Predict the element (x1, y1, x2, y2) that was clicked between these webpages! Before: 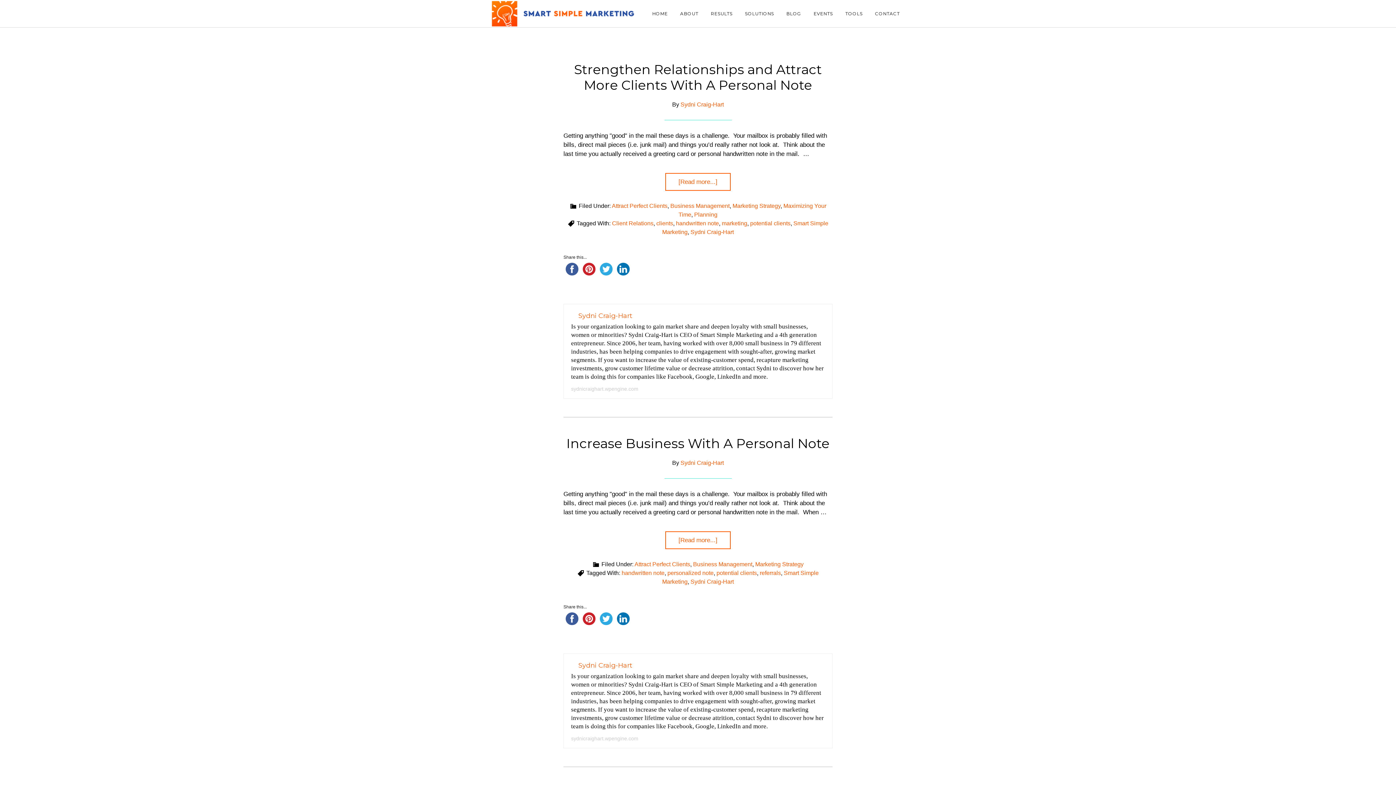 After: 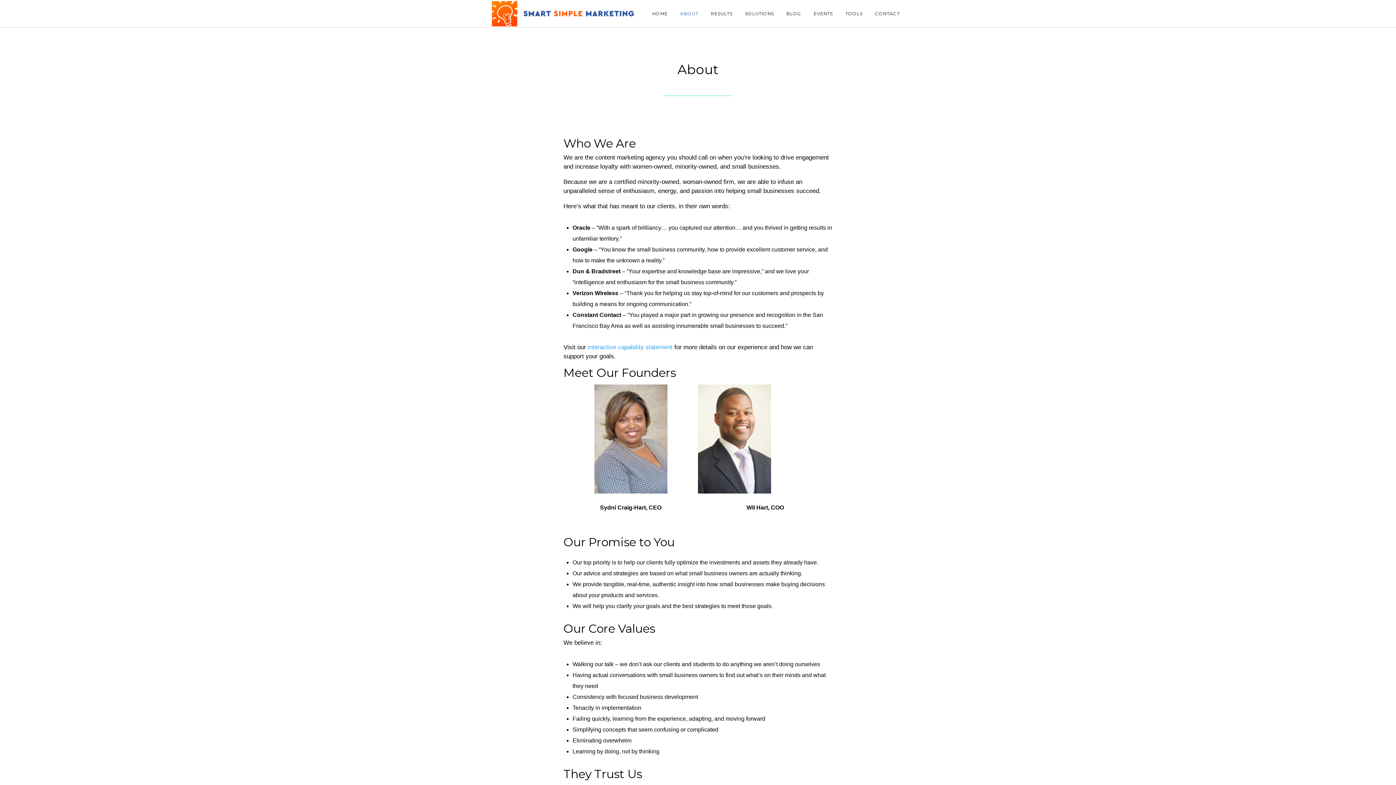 Action: label: ABOUT bbox: (674, 0, 704, 16)